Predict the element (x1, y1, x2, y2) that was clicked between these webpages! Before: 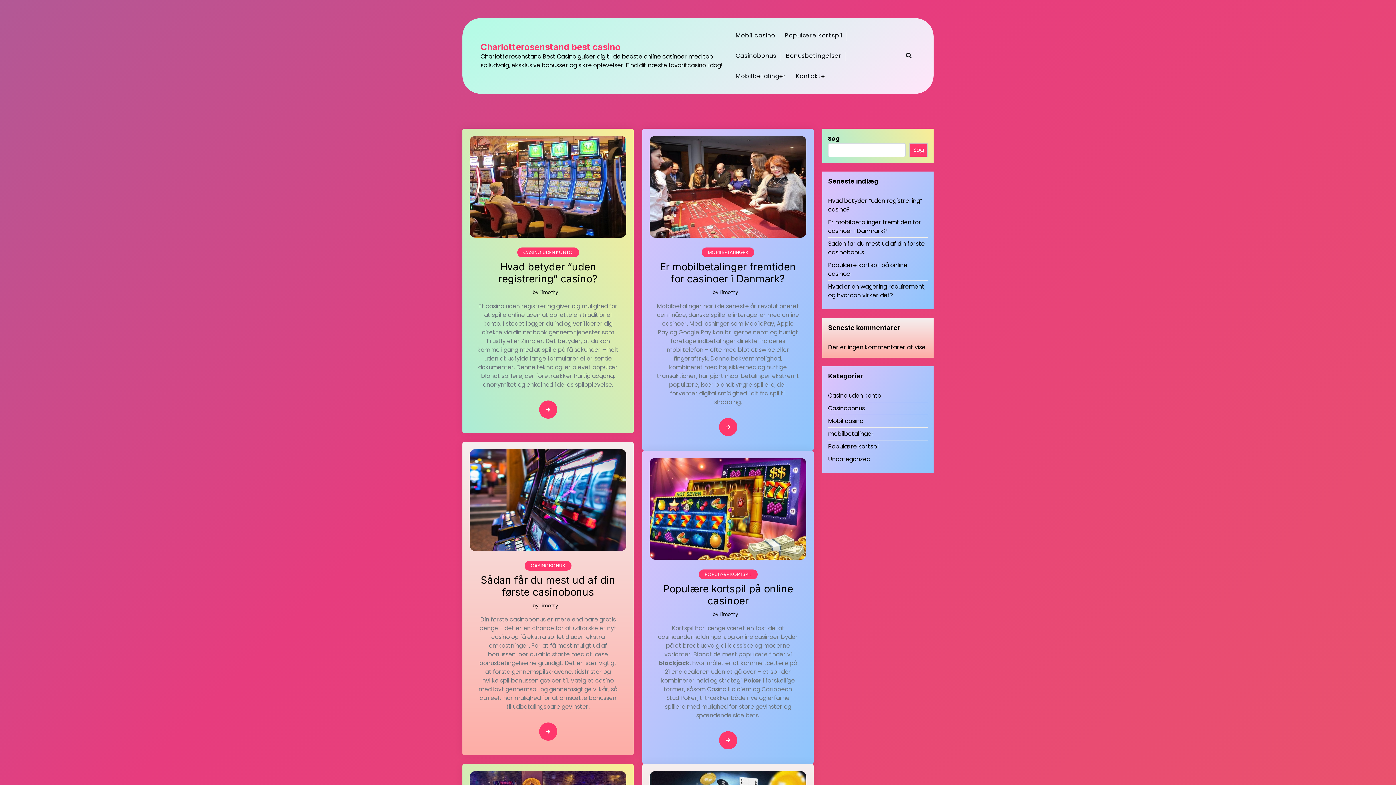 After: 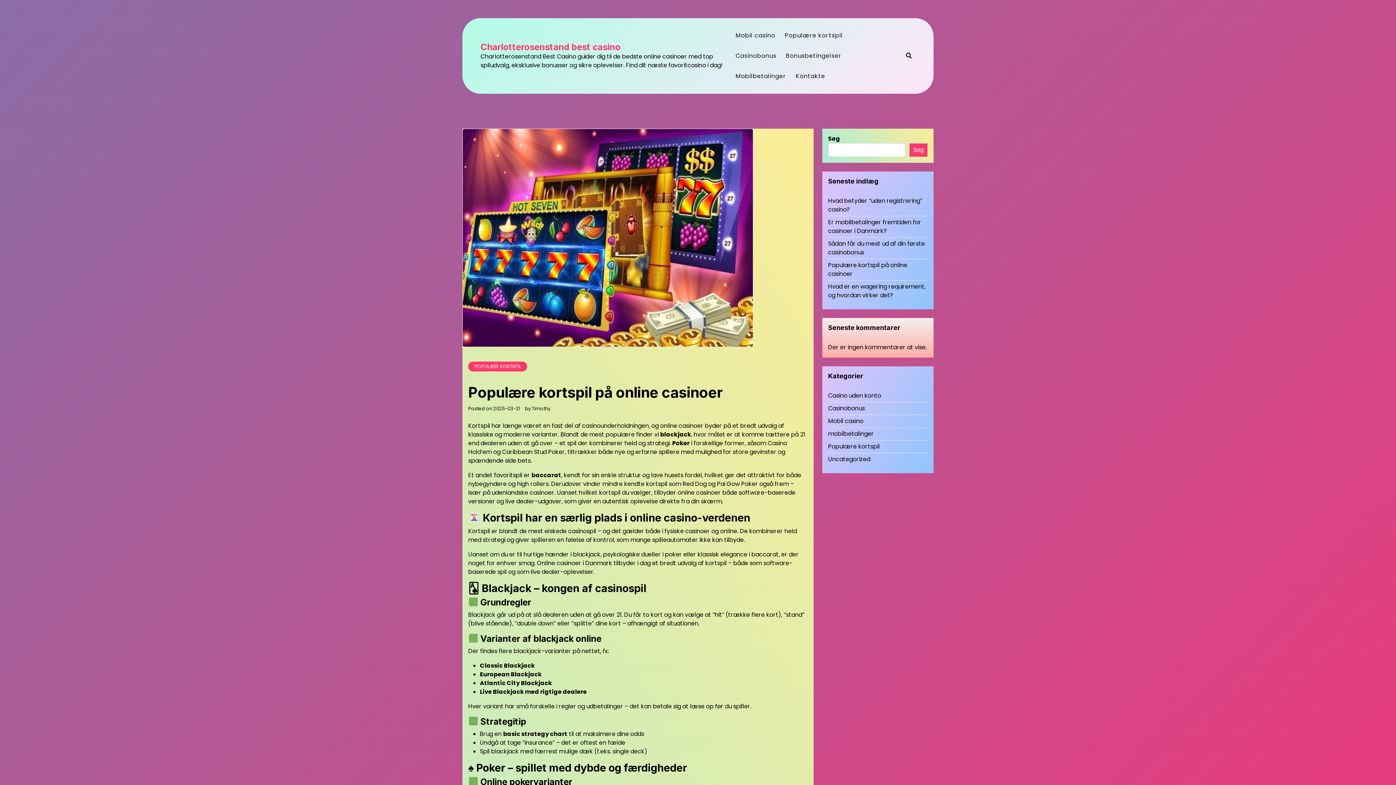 Action: bbox: (649, 458, 806, 560)